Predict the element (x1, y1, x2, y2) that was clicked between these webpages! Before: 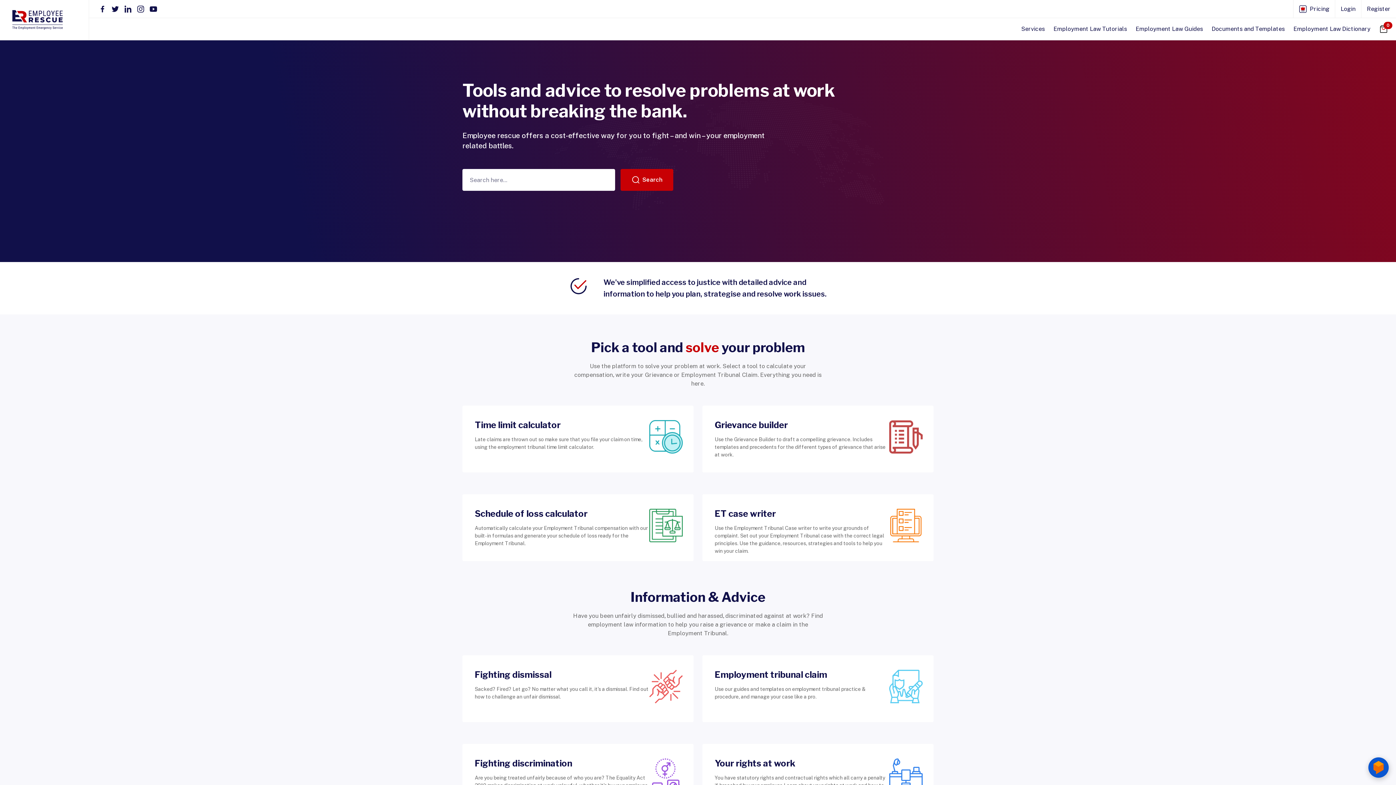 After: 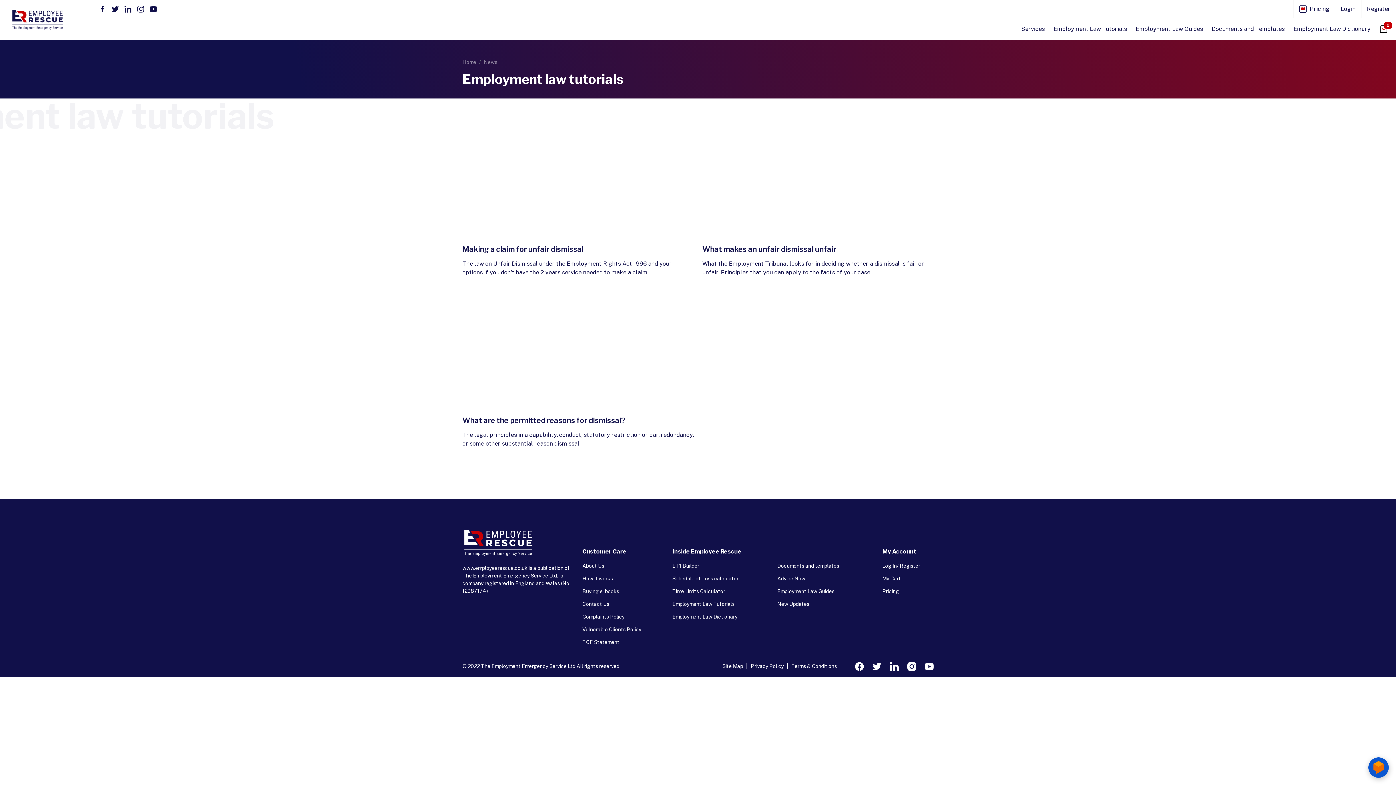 Action: bbox: (1050, 18, 1130, 40) label: Employment Law Tutorials